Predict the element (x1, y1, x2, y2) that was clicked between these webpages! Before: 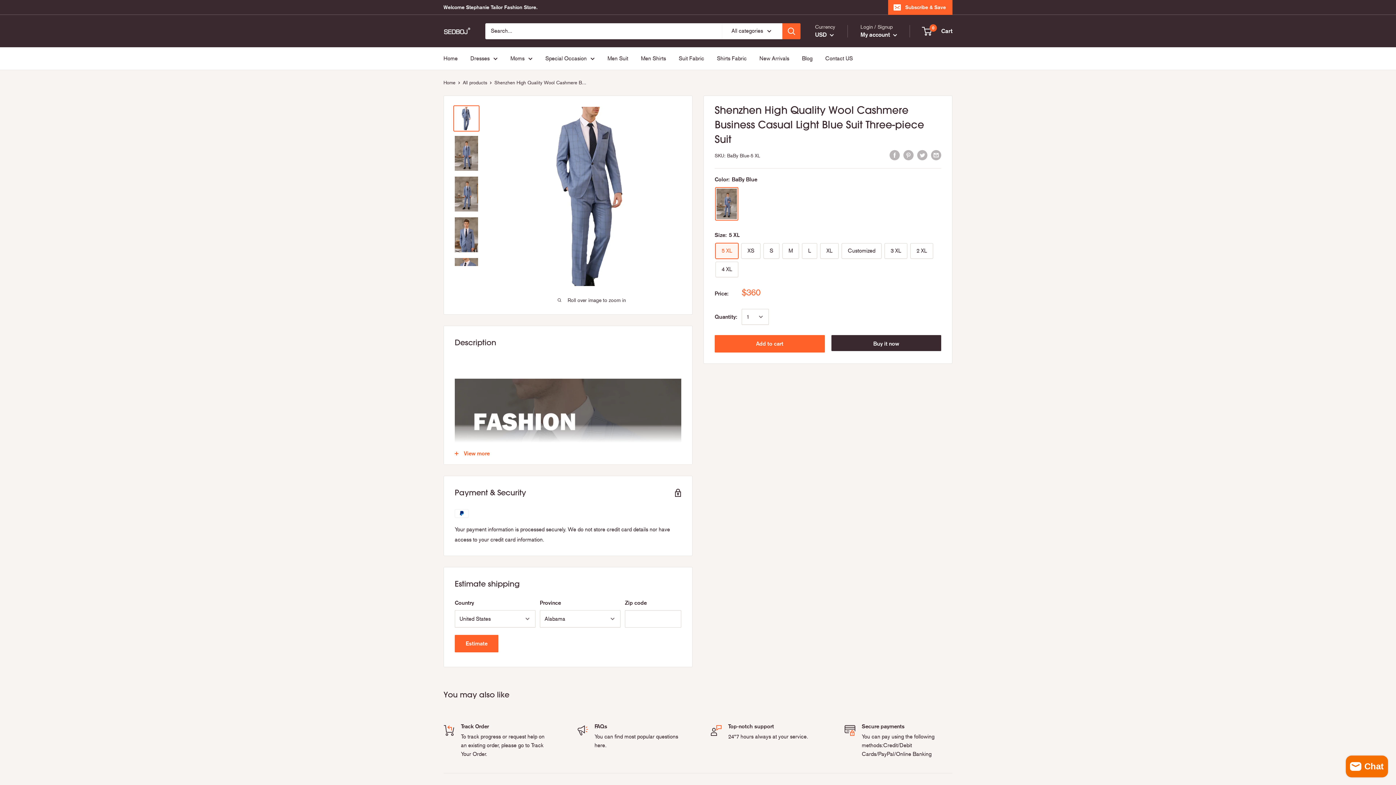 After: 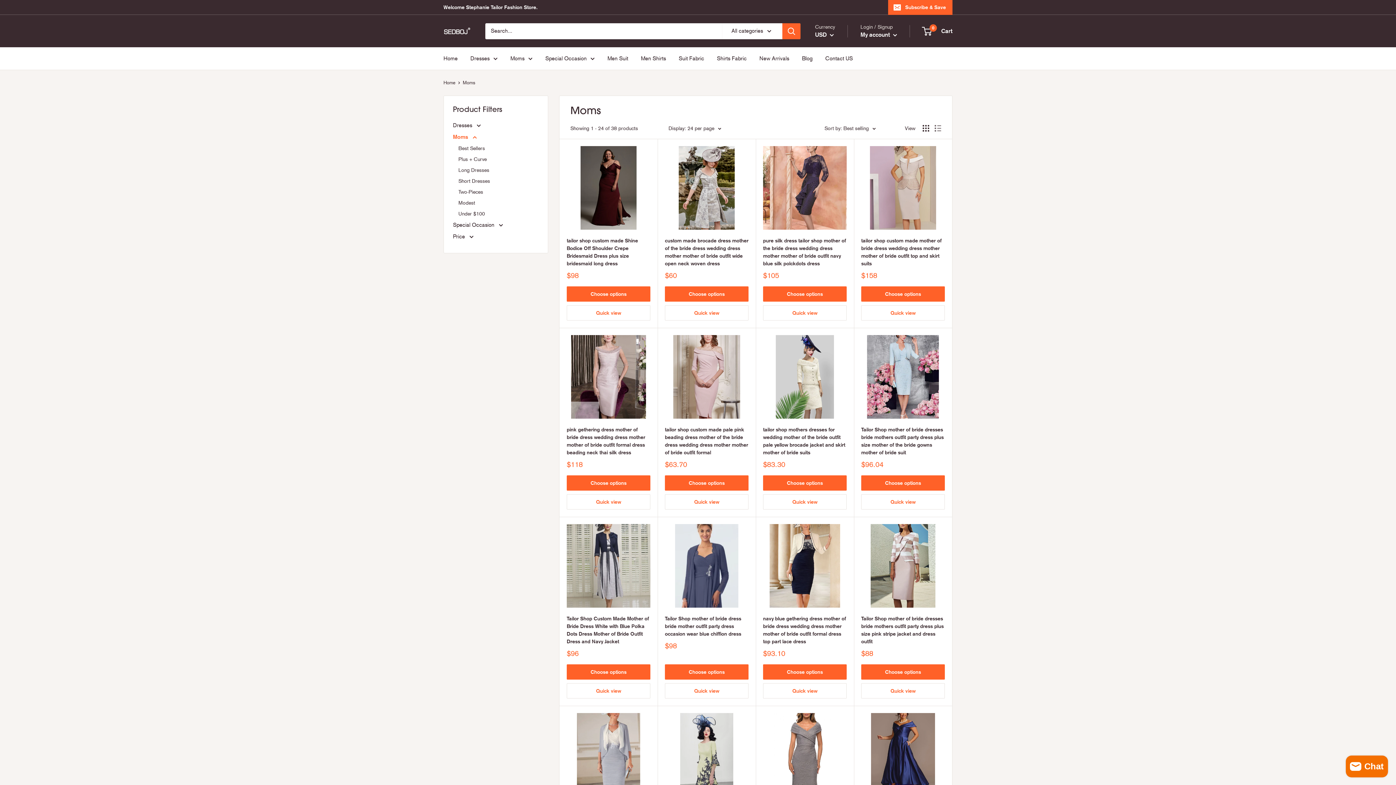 Action: label: Moms bbox: (510, 53, 532, 63)